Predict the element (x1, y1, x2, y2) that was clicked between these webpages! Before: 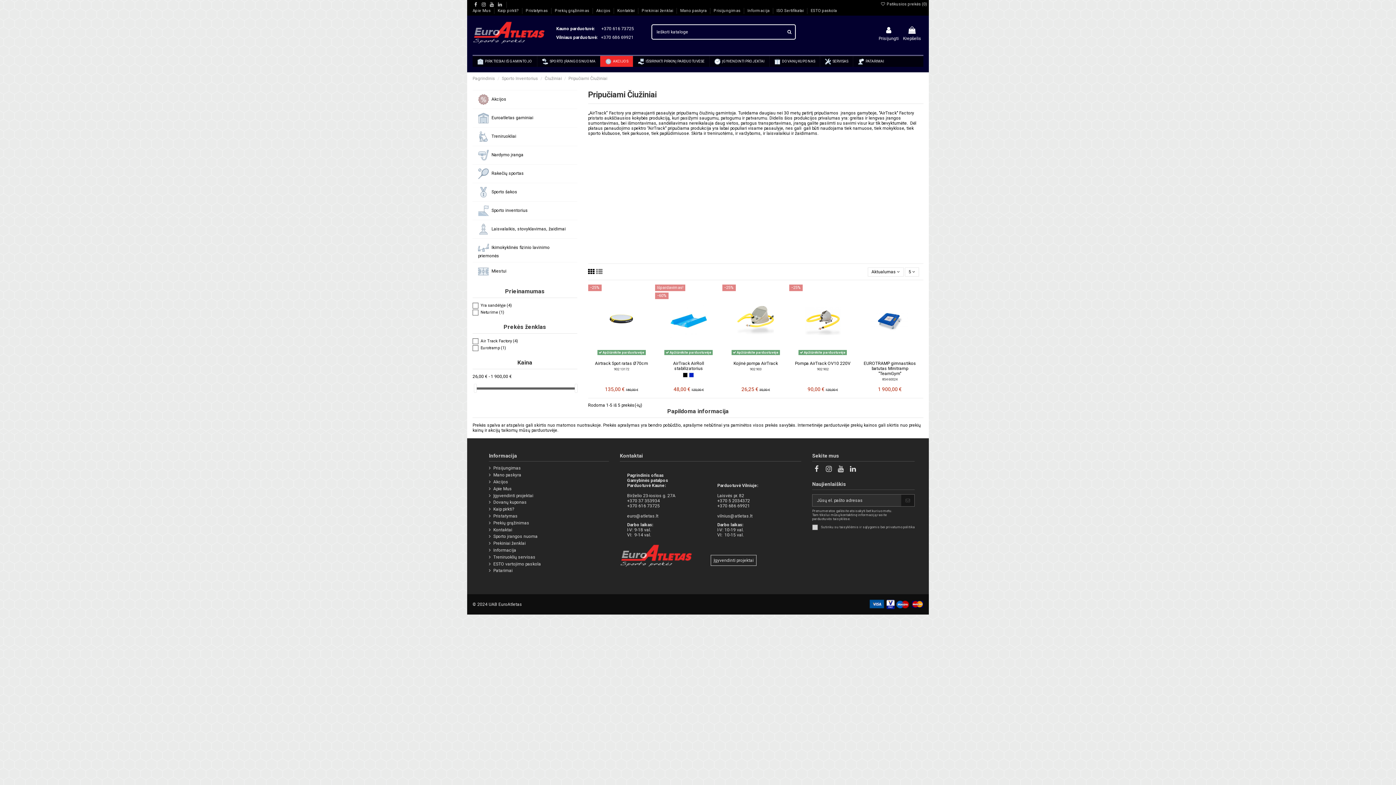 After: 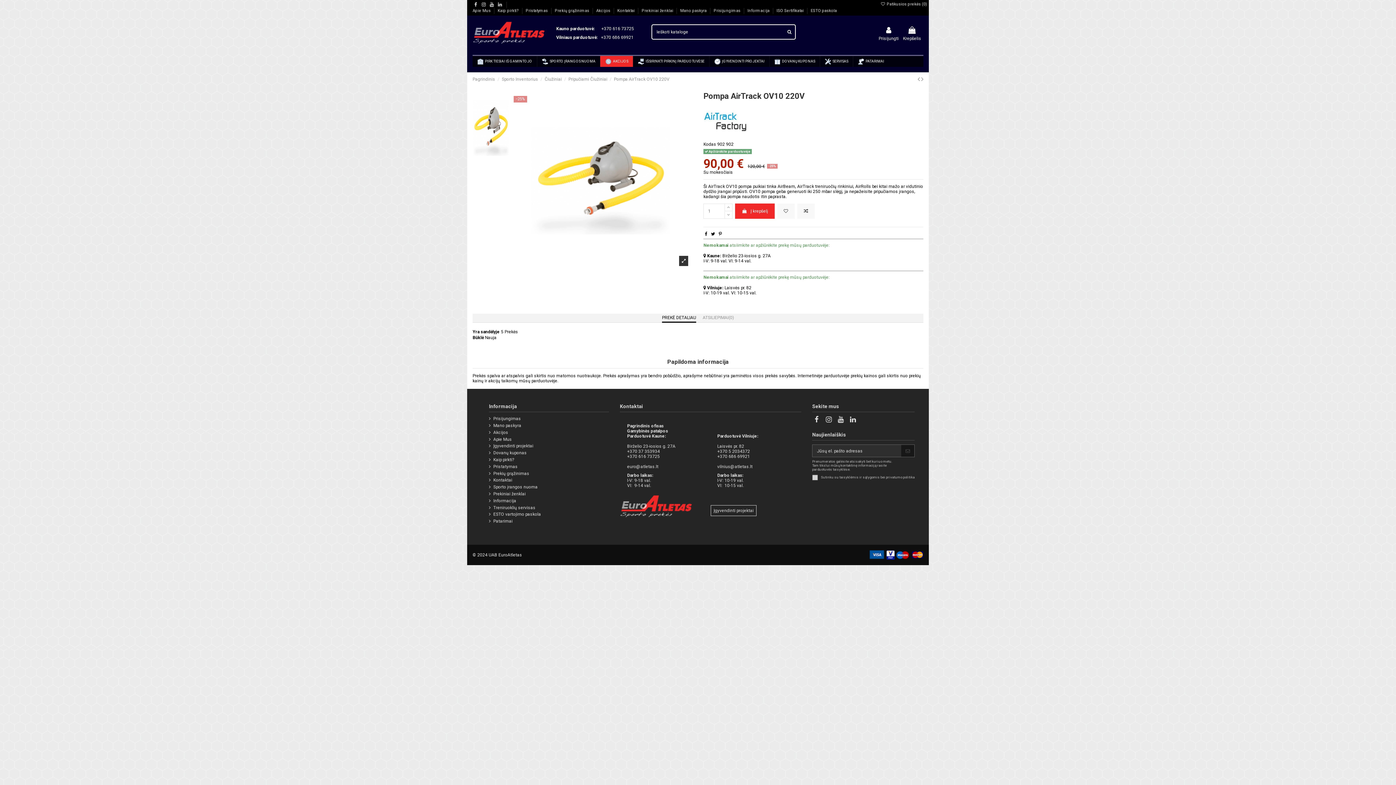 Action: label: 902 902 bbox: (817, 367, 828, 371)